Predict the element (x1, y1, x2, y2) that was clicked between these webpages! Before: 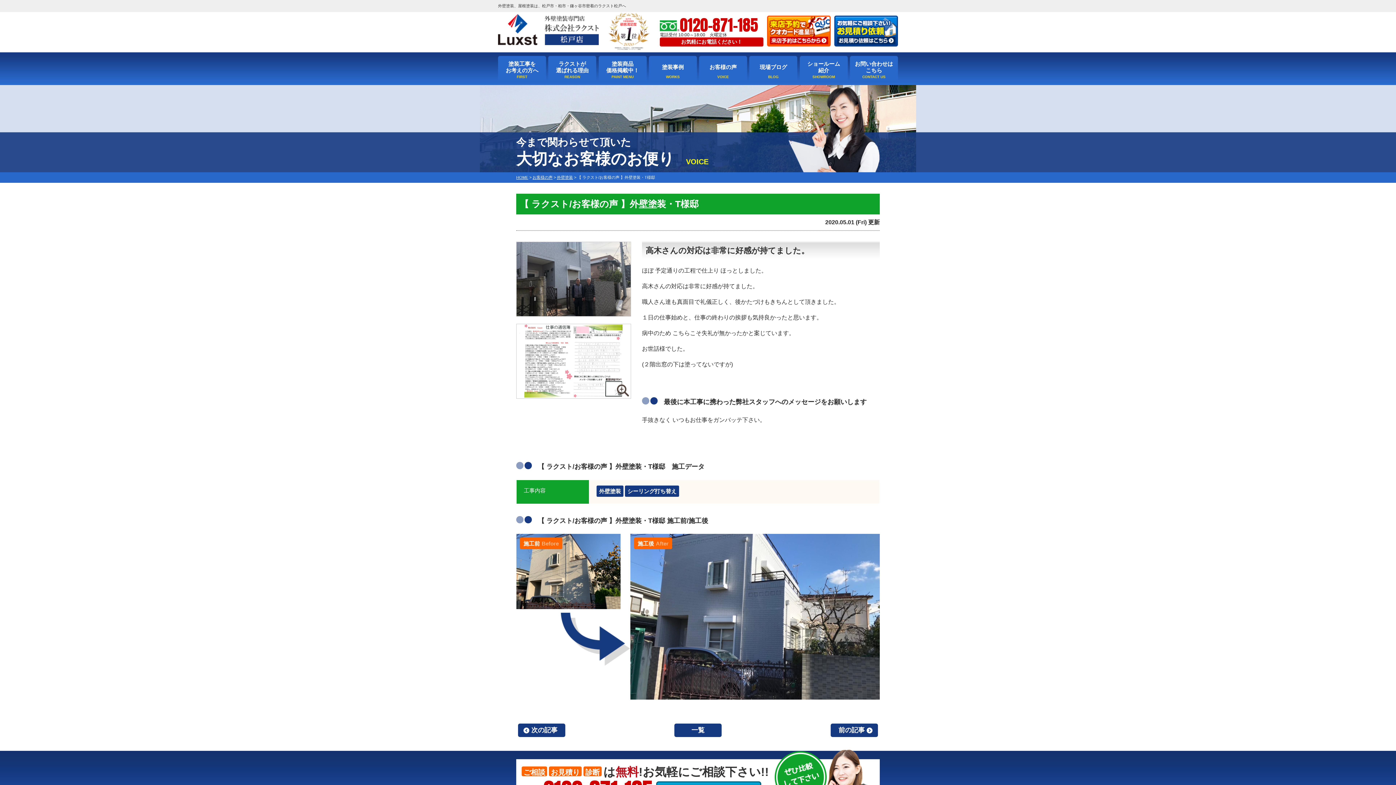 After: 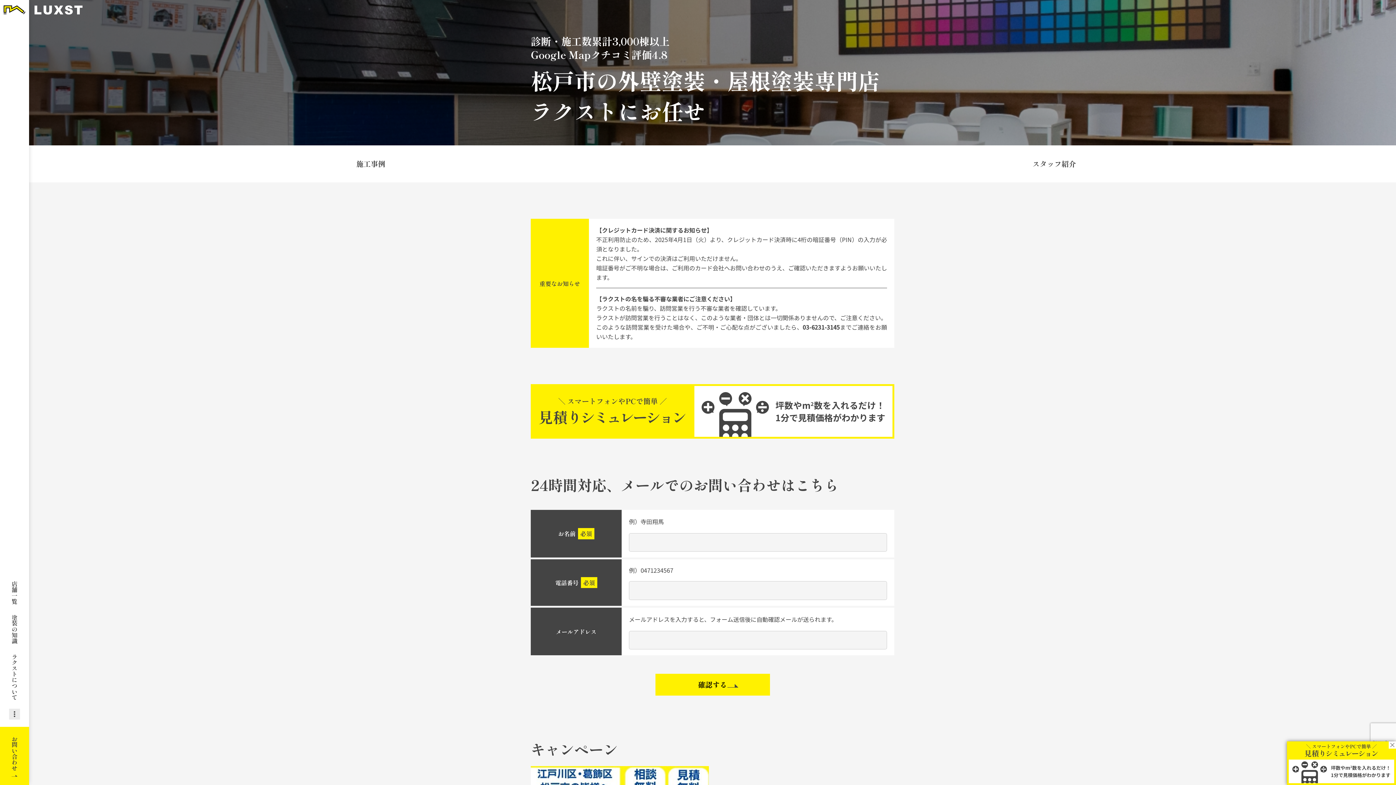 Action: bbox: (598, 54, 646, 80) label: 塗装商品
価格掲載中！